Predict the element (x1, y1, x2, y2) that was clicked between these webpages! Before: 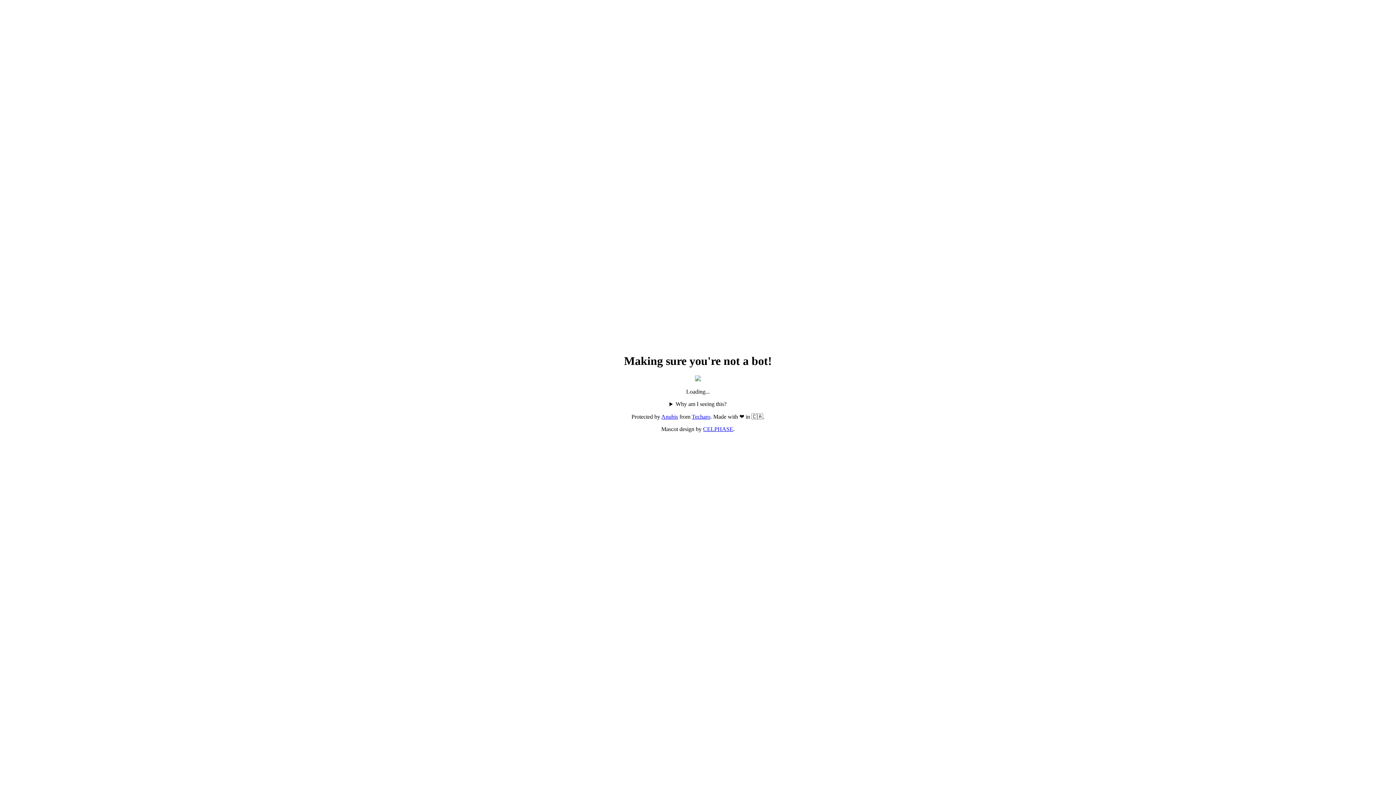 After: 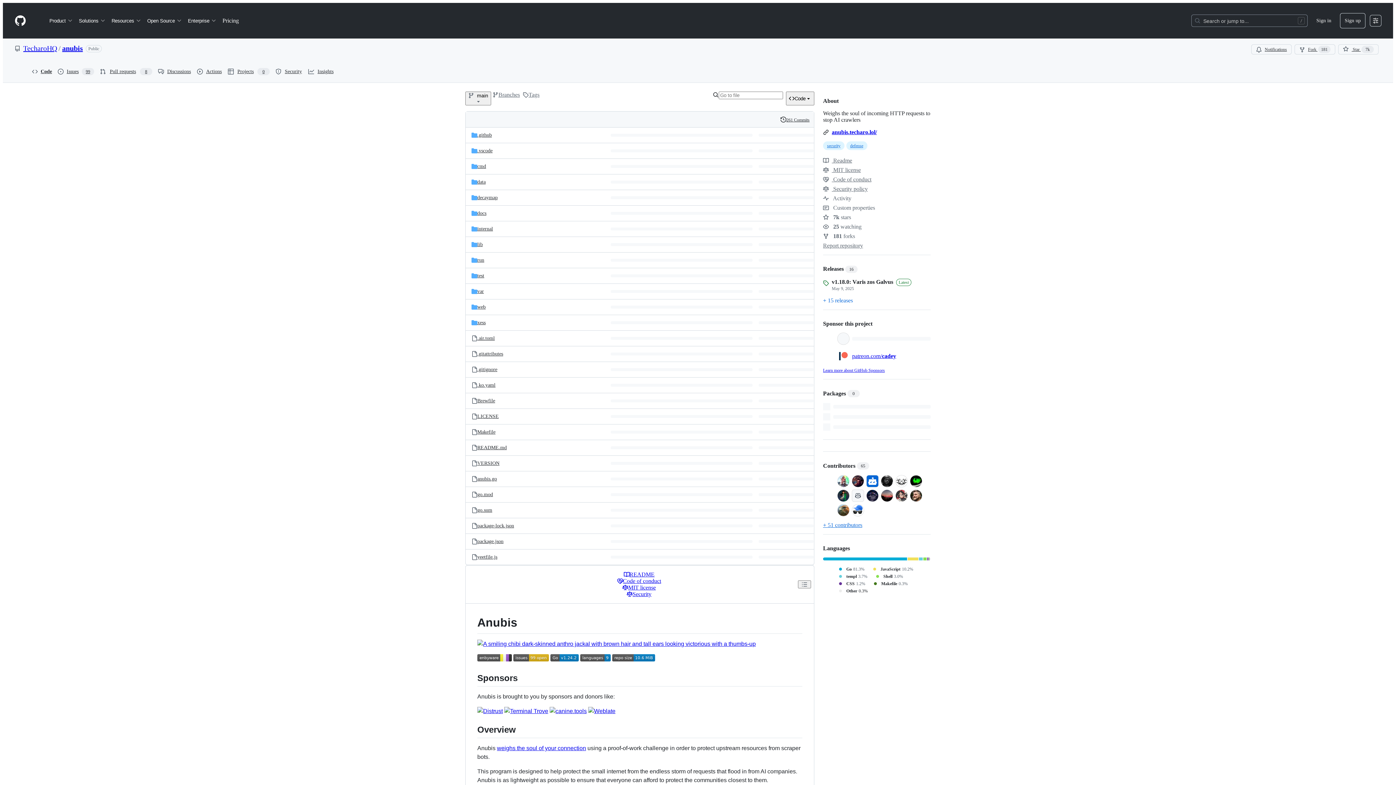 Action: bbox: (661, 413, 678, 420) label: Anubis